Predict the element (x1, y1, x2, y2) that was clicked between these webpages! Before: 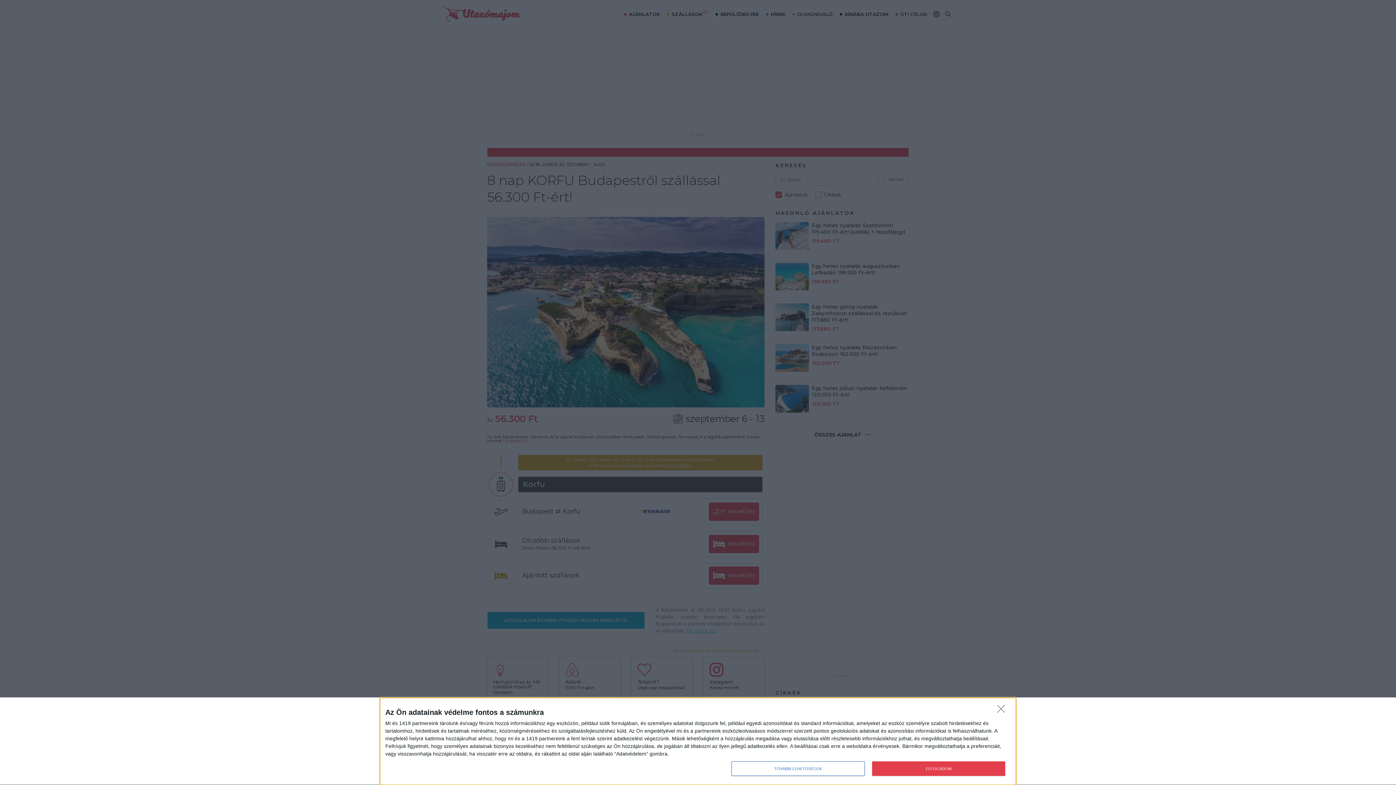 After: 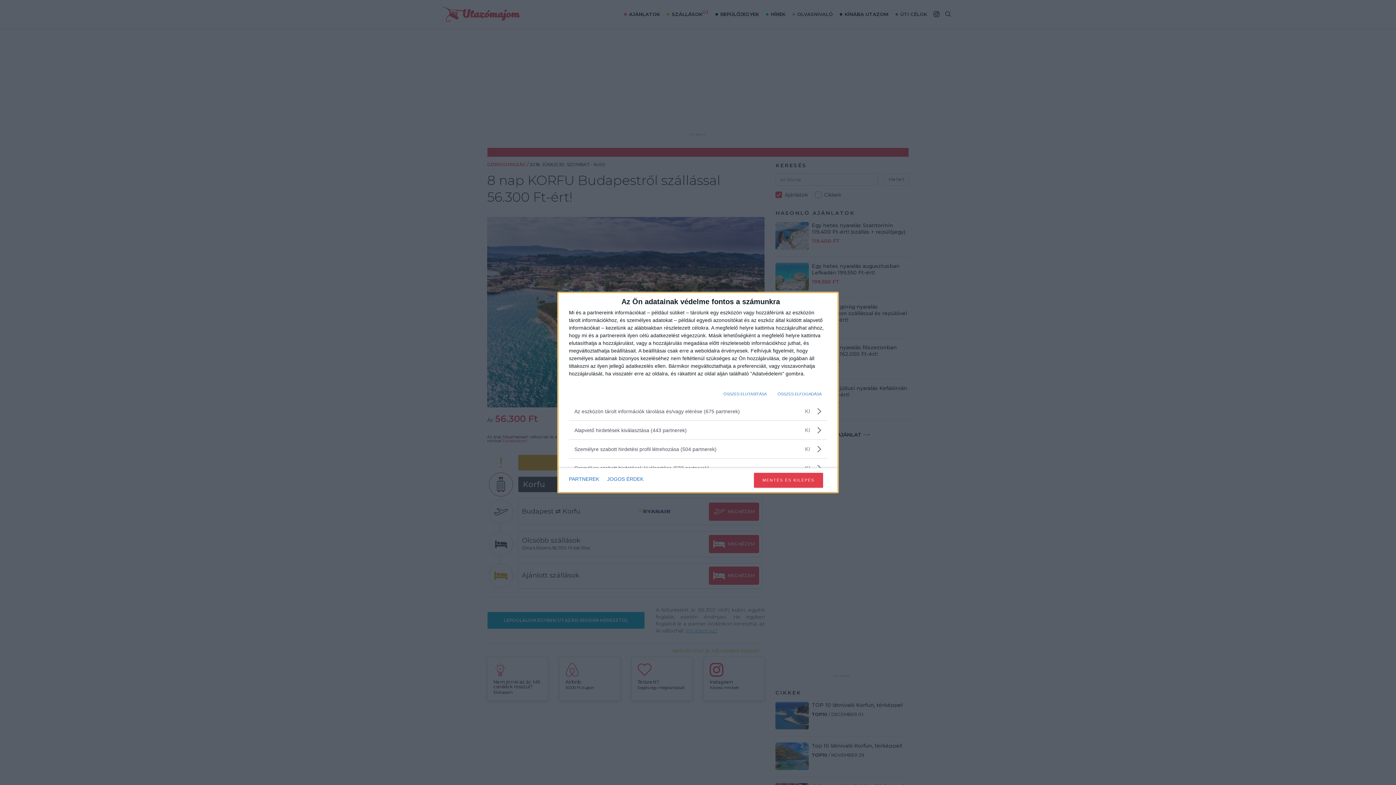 Action: label: TOVÁBBI LEHETŐSÉGEK bbox: (731, 761, 864, 776)